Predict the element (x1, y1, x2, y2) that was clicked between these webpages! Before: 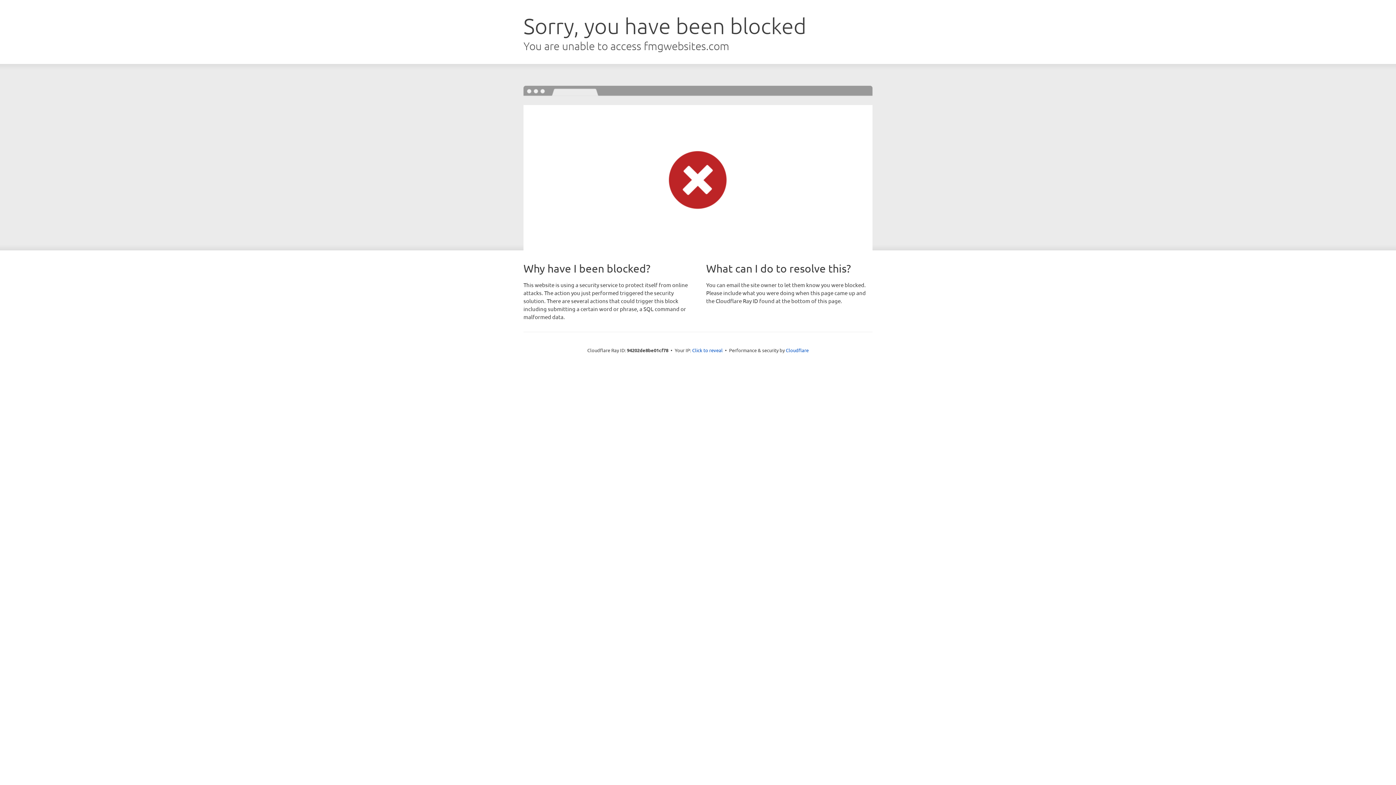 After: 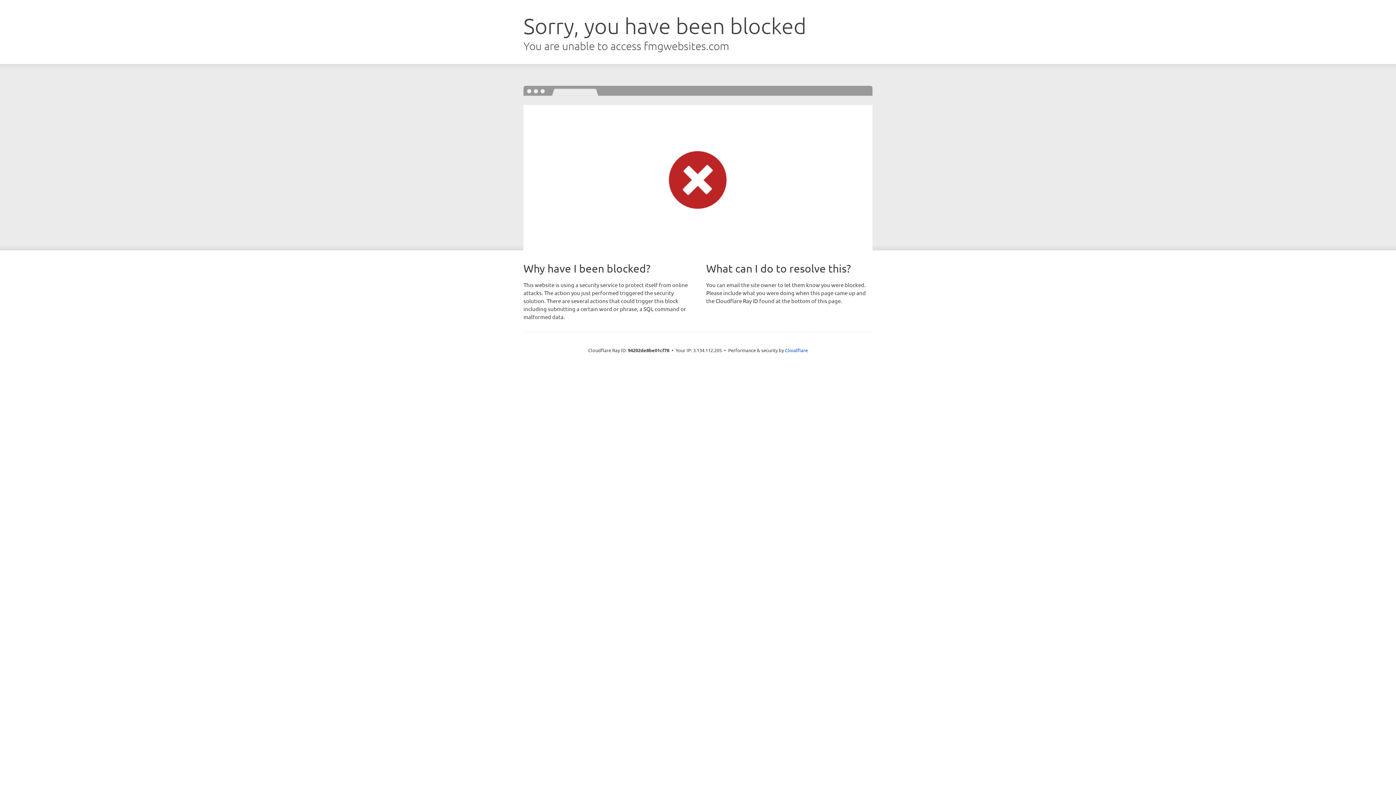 Action: bbox: (692, 346, 722, 353) label: Click to reveal